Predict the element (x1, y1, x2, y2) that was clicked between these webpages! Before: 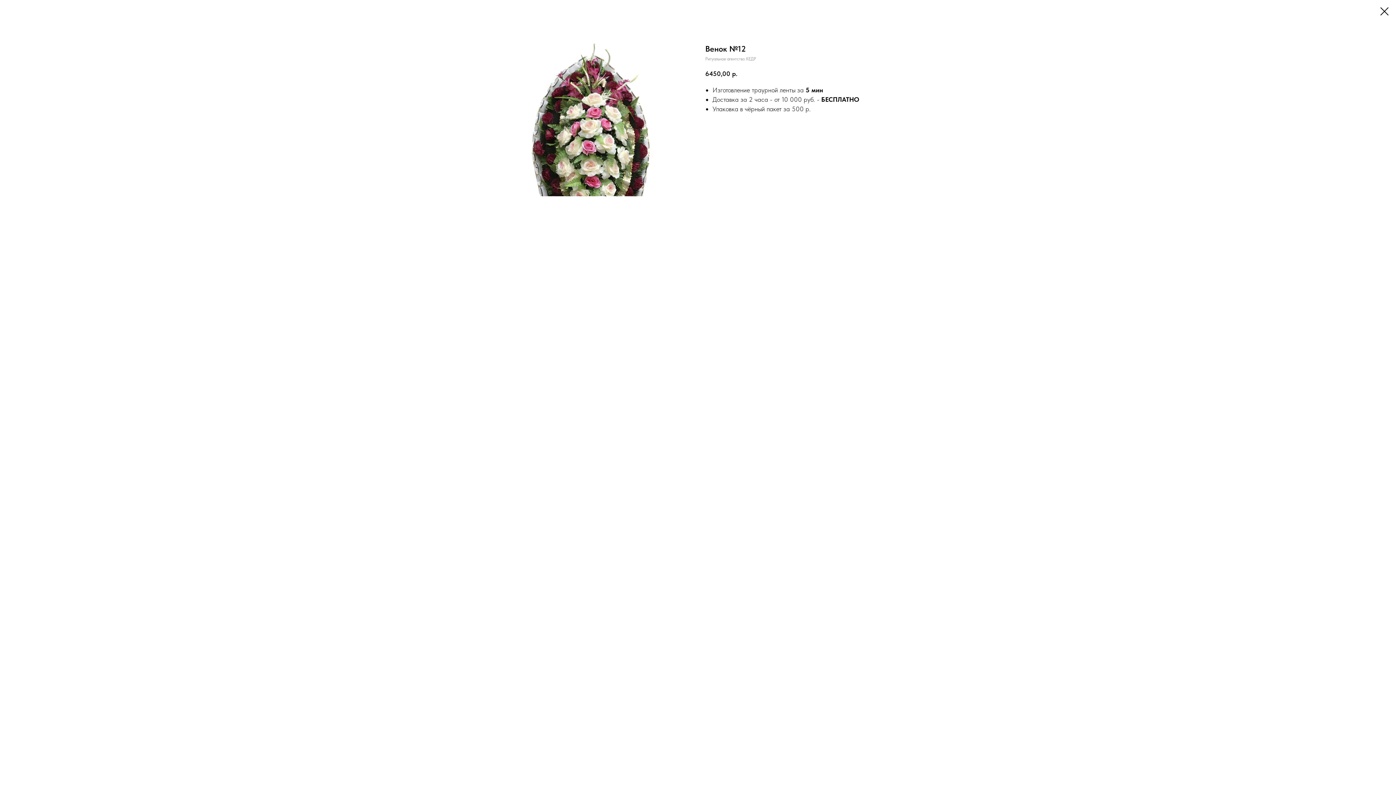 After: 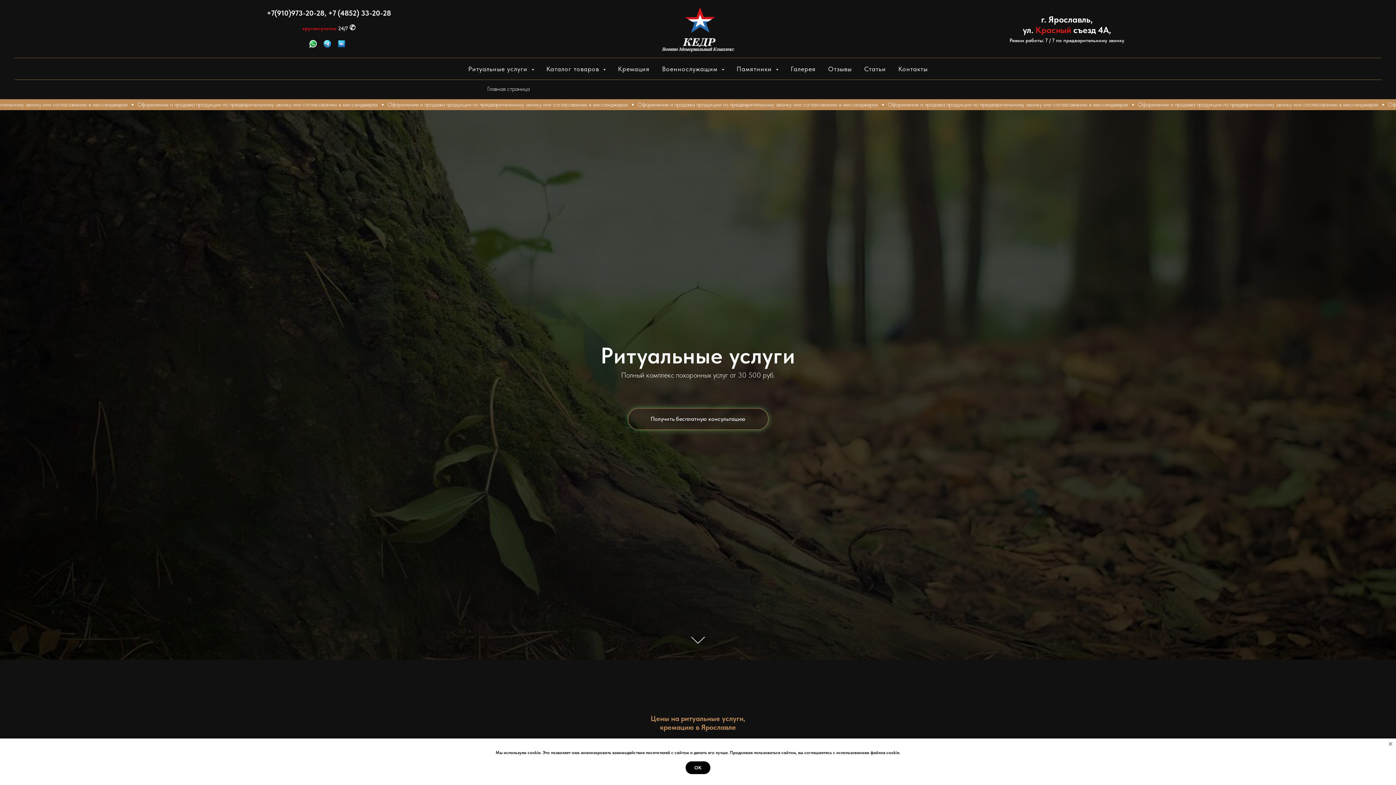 Action: bbox: (1380, 7, 1389, 15)